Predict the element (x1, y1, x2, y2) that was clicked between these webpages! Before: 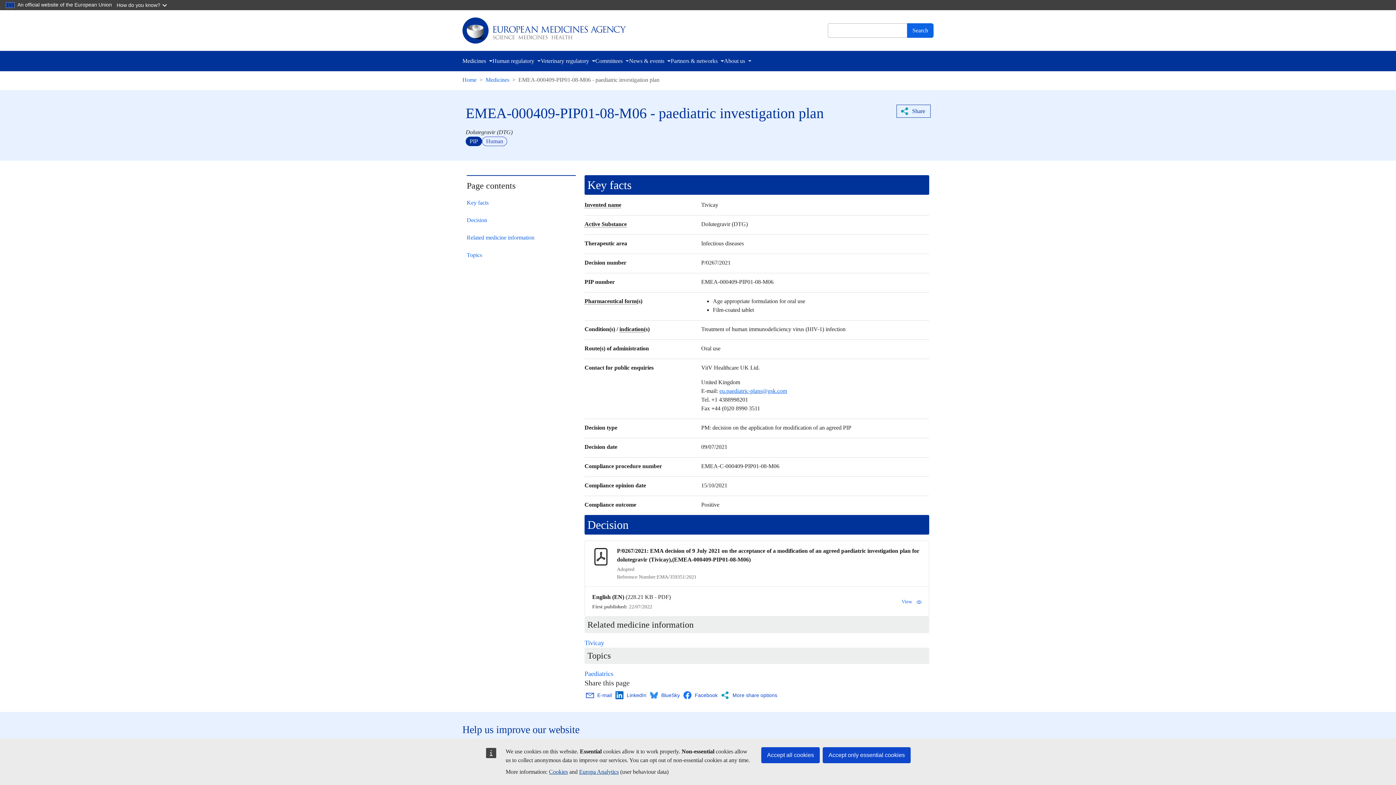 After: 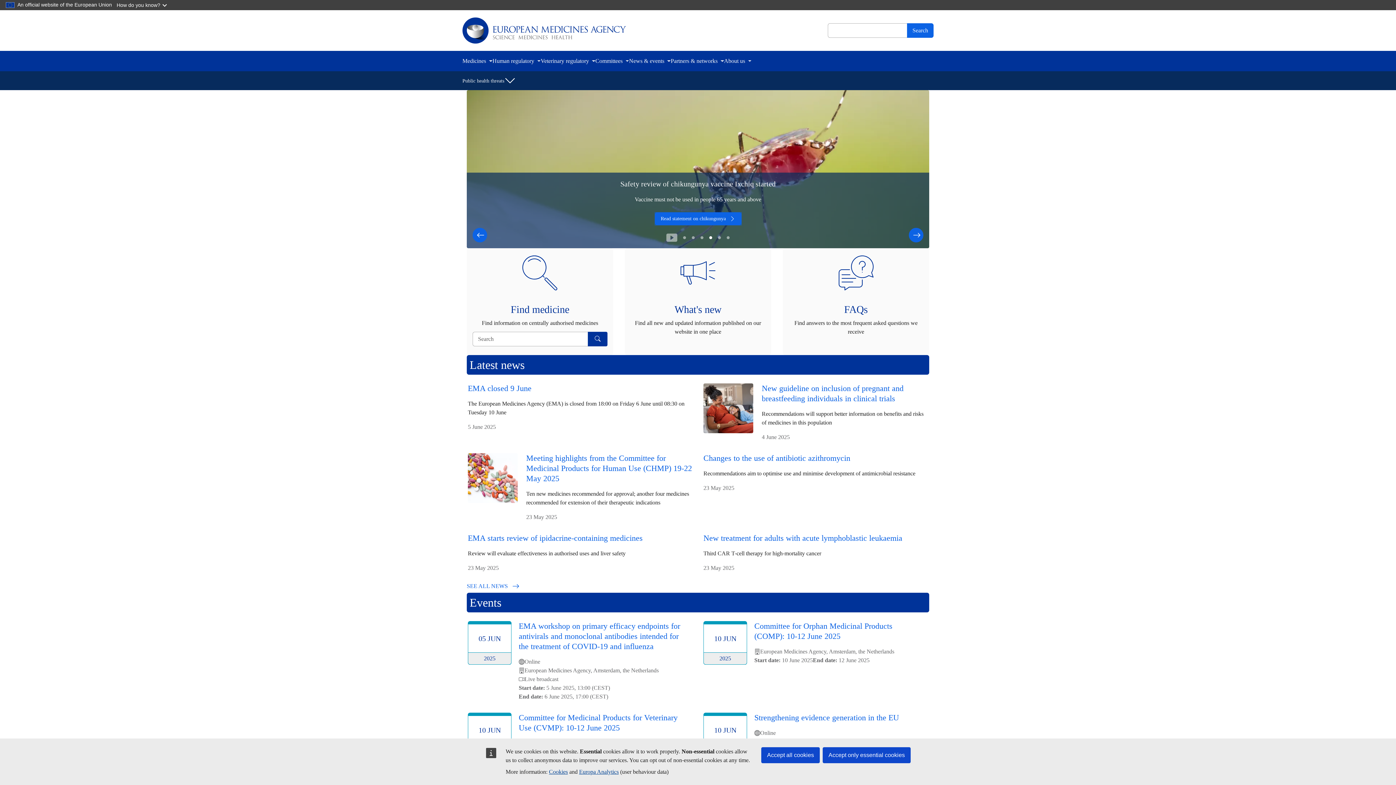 Action: bbox: (462, 76, 476, 82) label: Home